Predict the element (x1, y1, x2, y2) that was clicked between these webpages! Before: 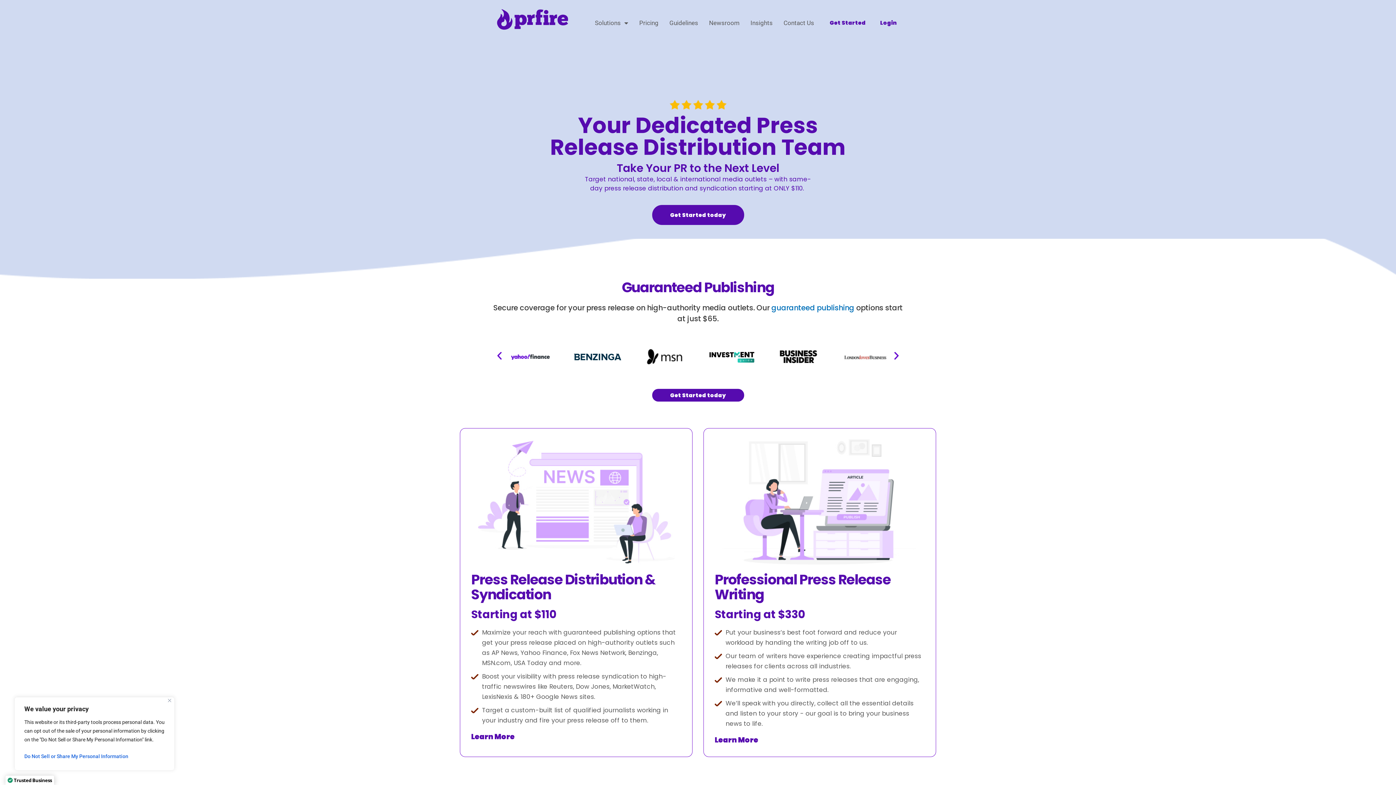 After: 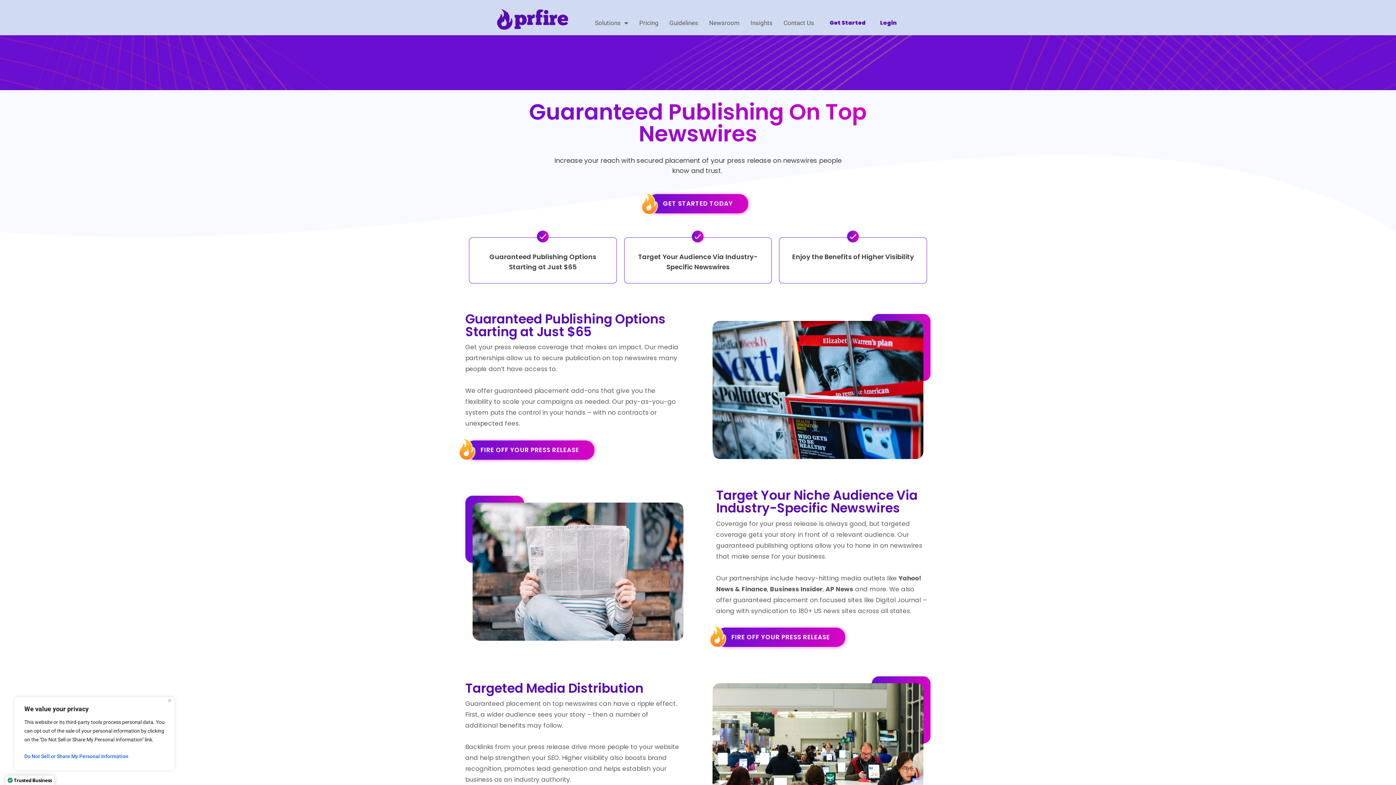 Action: label: guaranteed publishing bbox: (771, 302, 854, 313)